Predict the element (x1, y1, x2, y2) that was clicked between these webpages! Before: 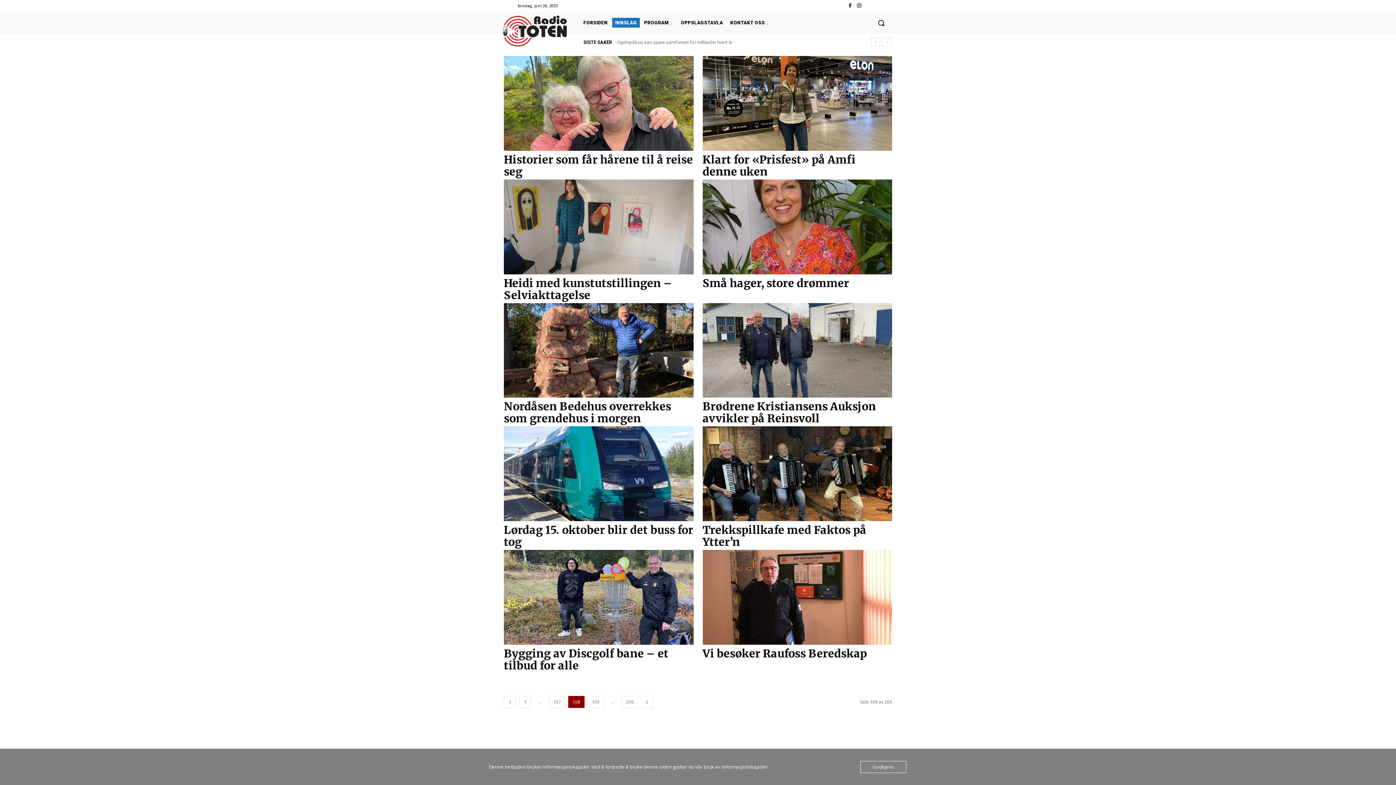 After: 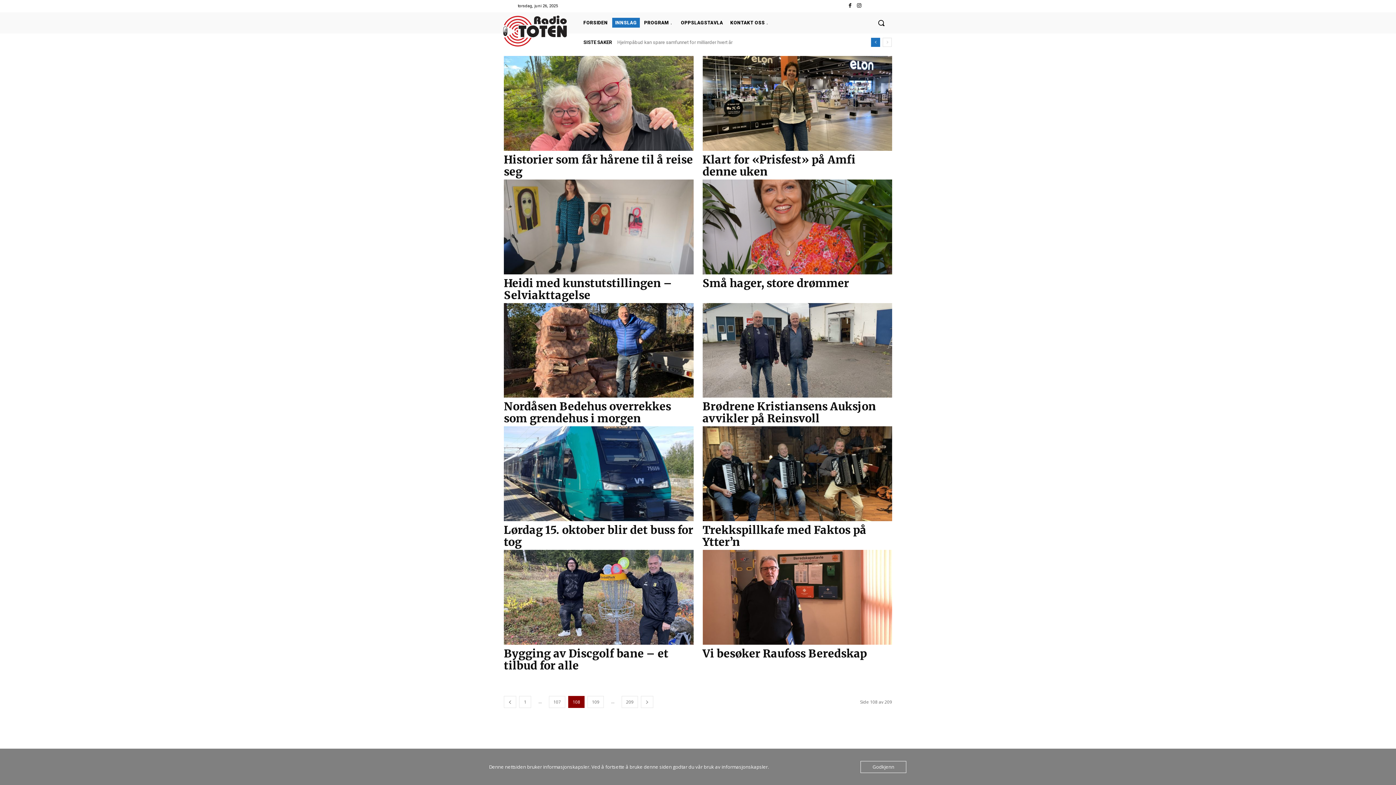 Action: bbox: (871, 37, 880, 46) label: prev